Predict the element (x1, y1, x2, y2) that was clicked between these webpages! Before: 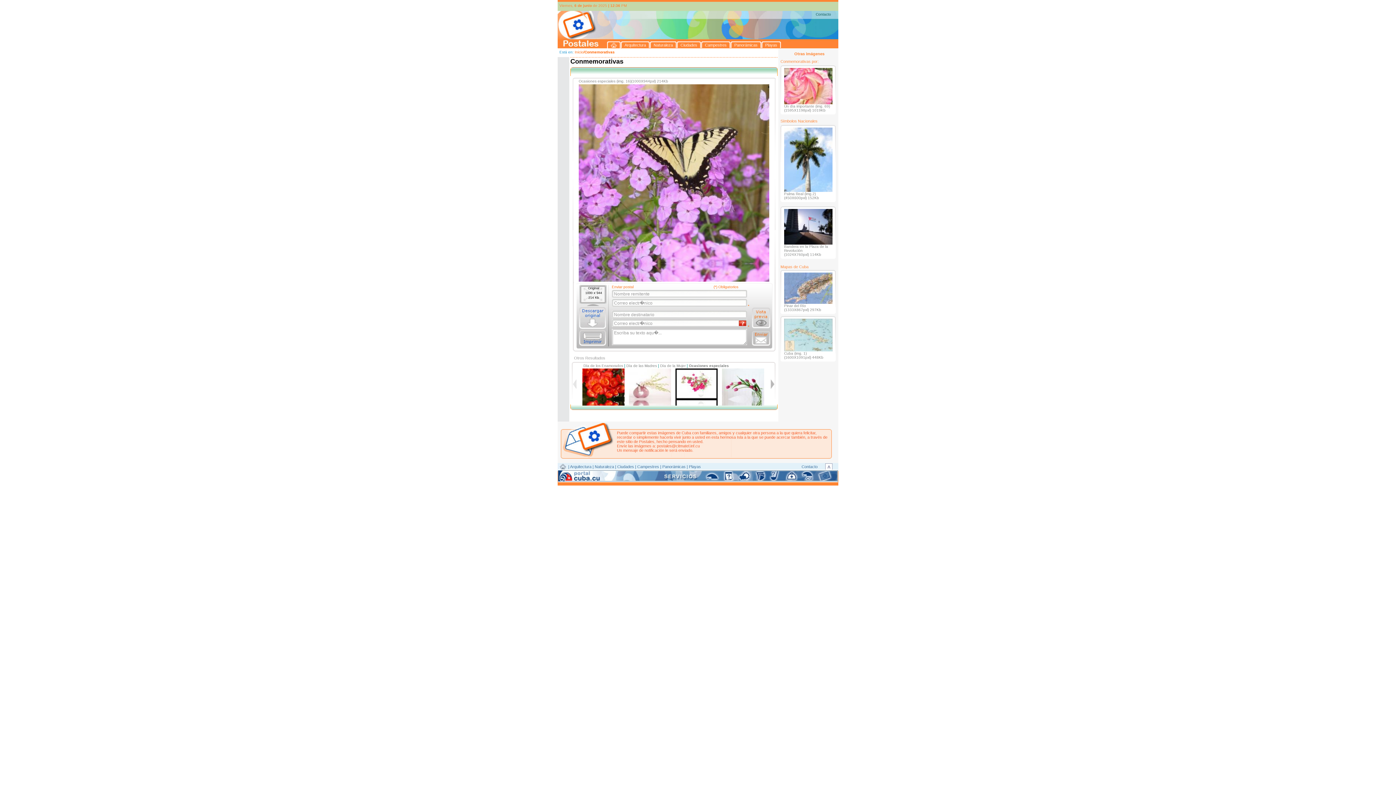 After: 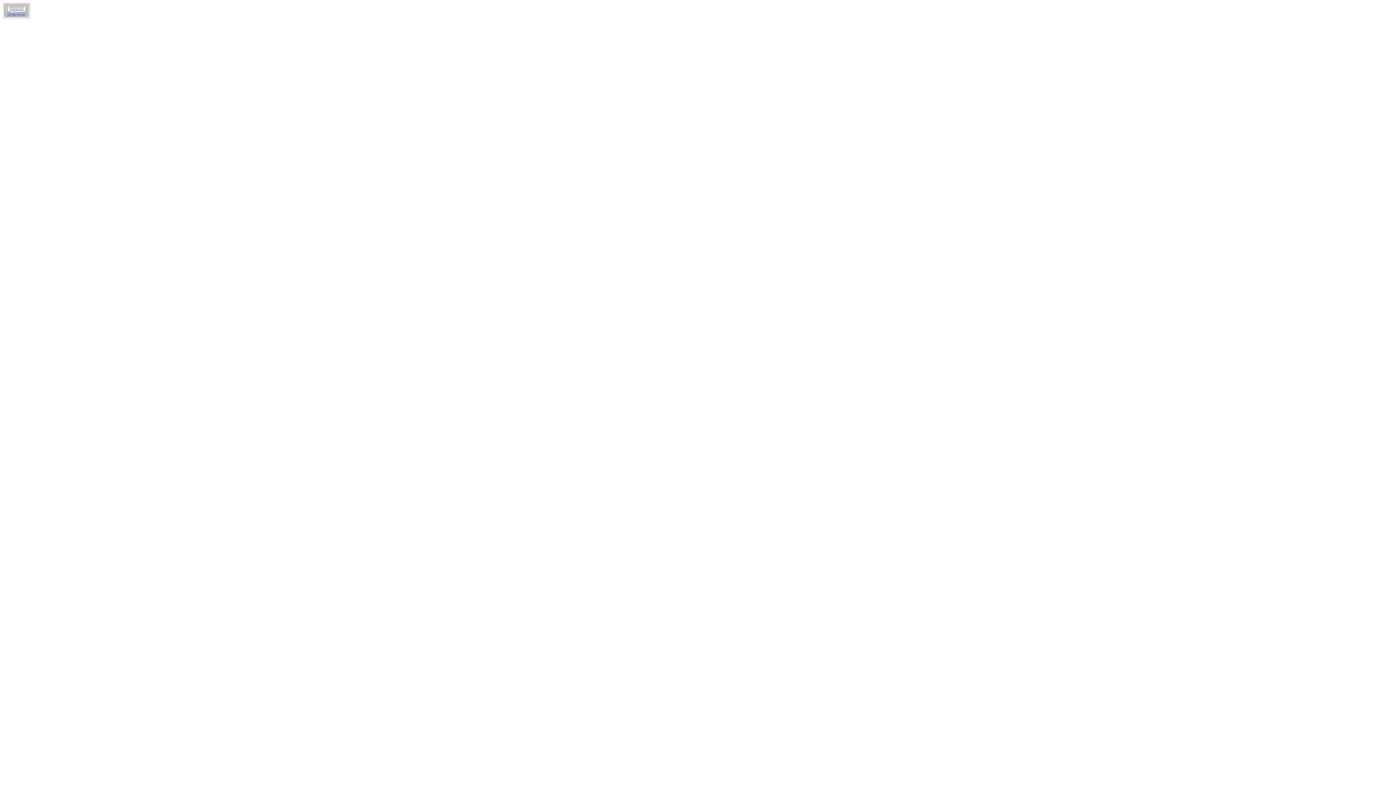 Action: bbox: (579, 342, 606, 346)